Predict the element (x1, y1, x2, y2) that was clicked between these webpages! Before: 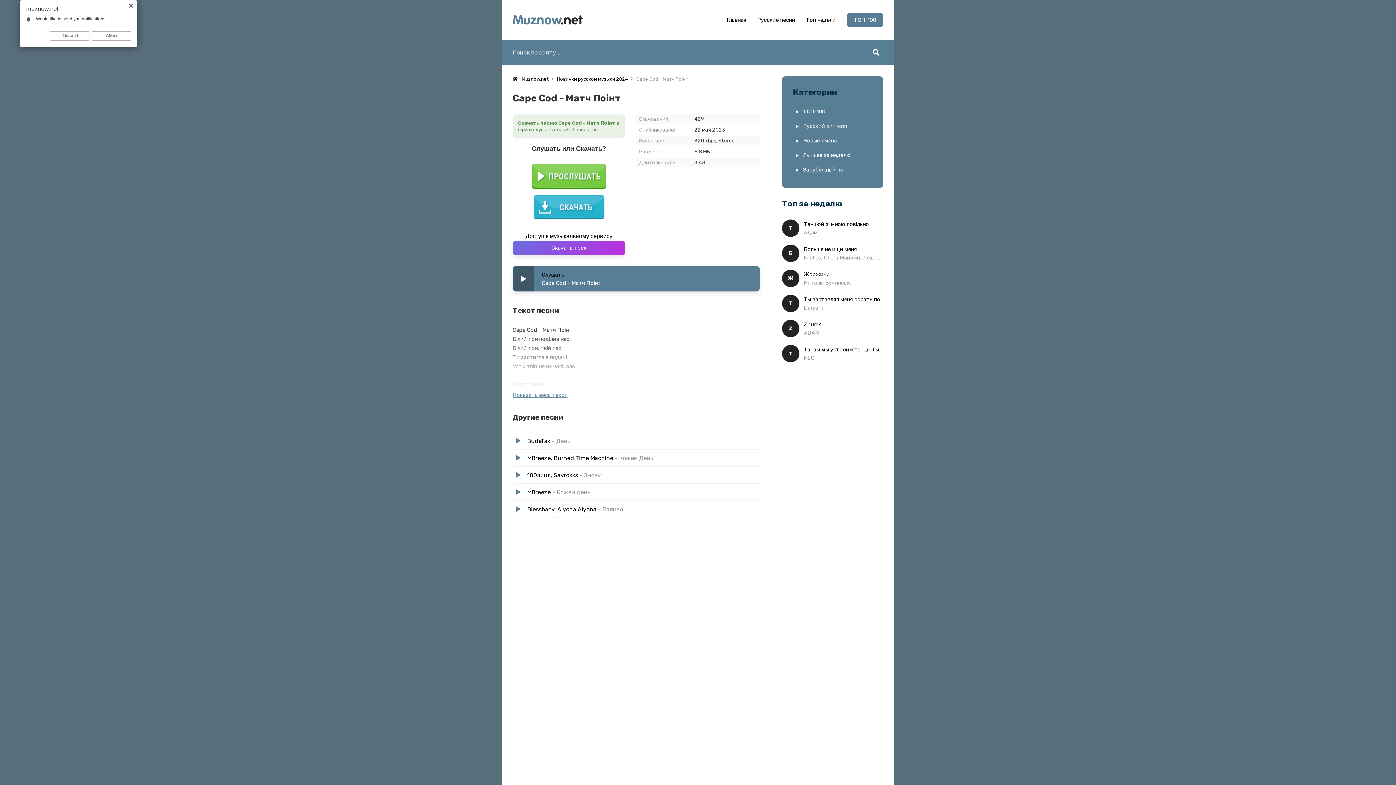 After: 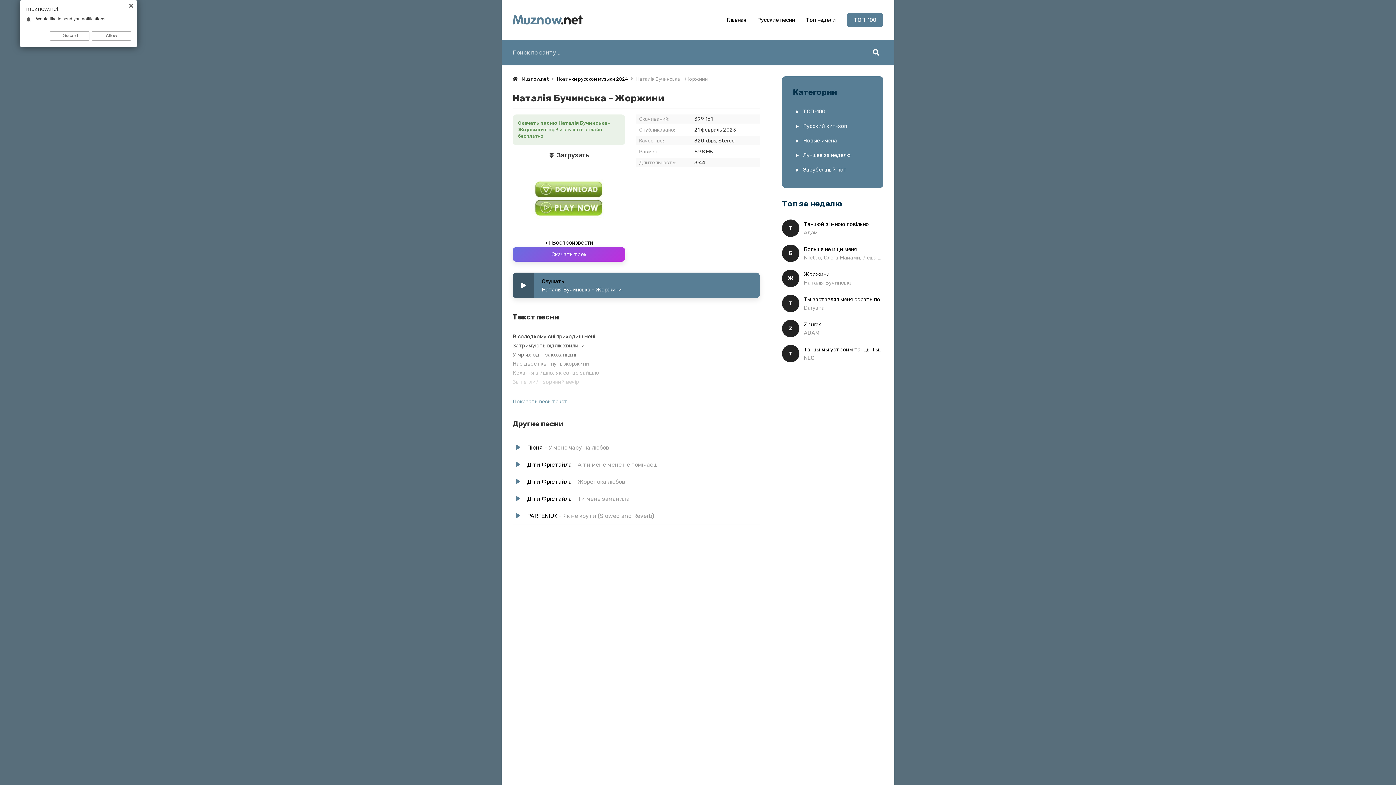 Action: label: Ж
Жоржини
Наталія Бучинська bbox: (782, 269, 883, 291)